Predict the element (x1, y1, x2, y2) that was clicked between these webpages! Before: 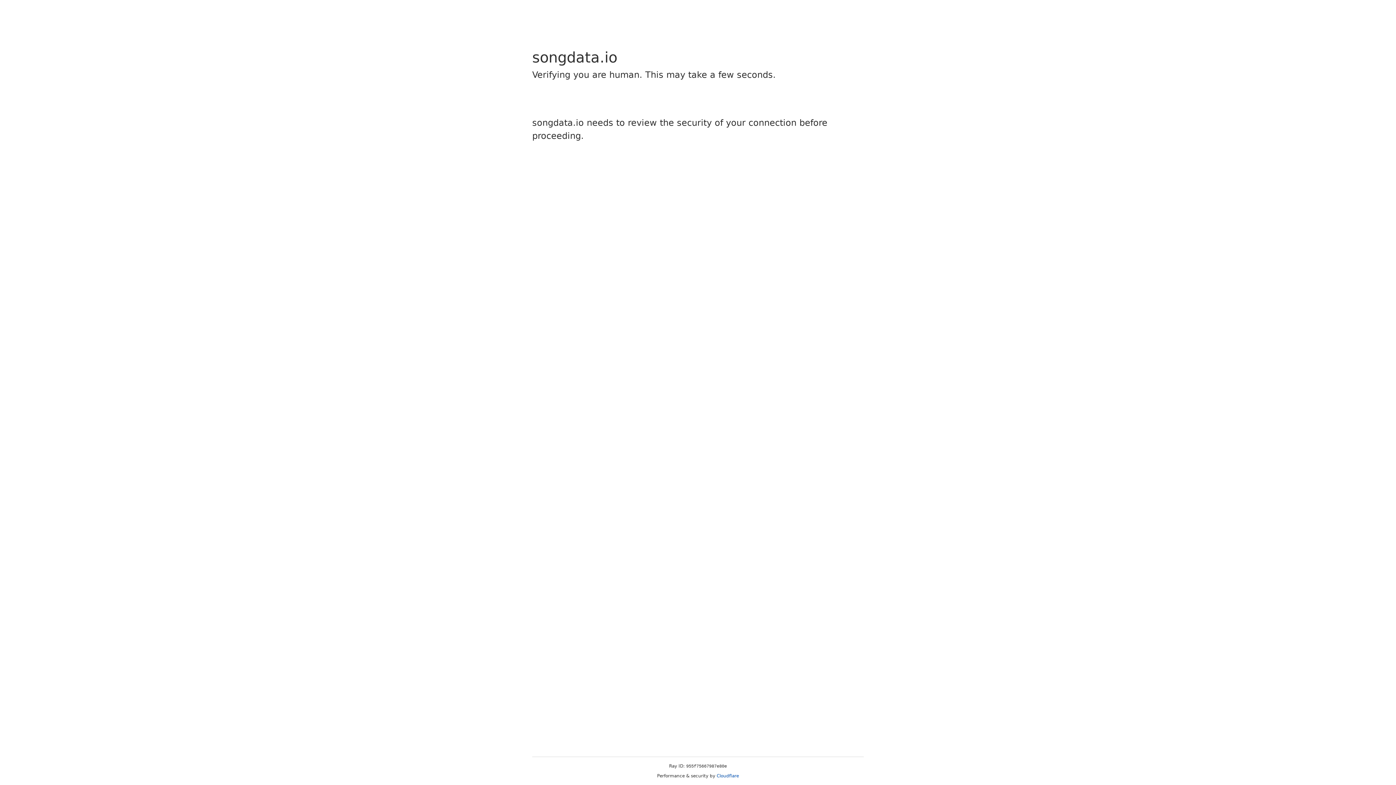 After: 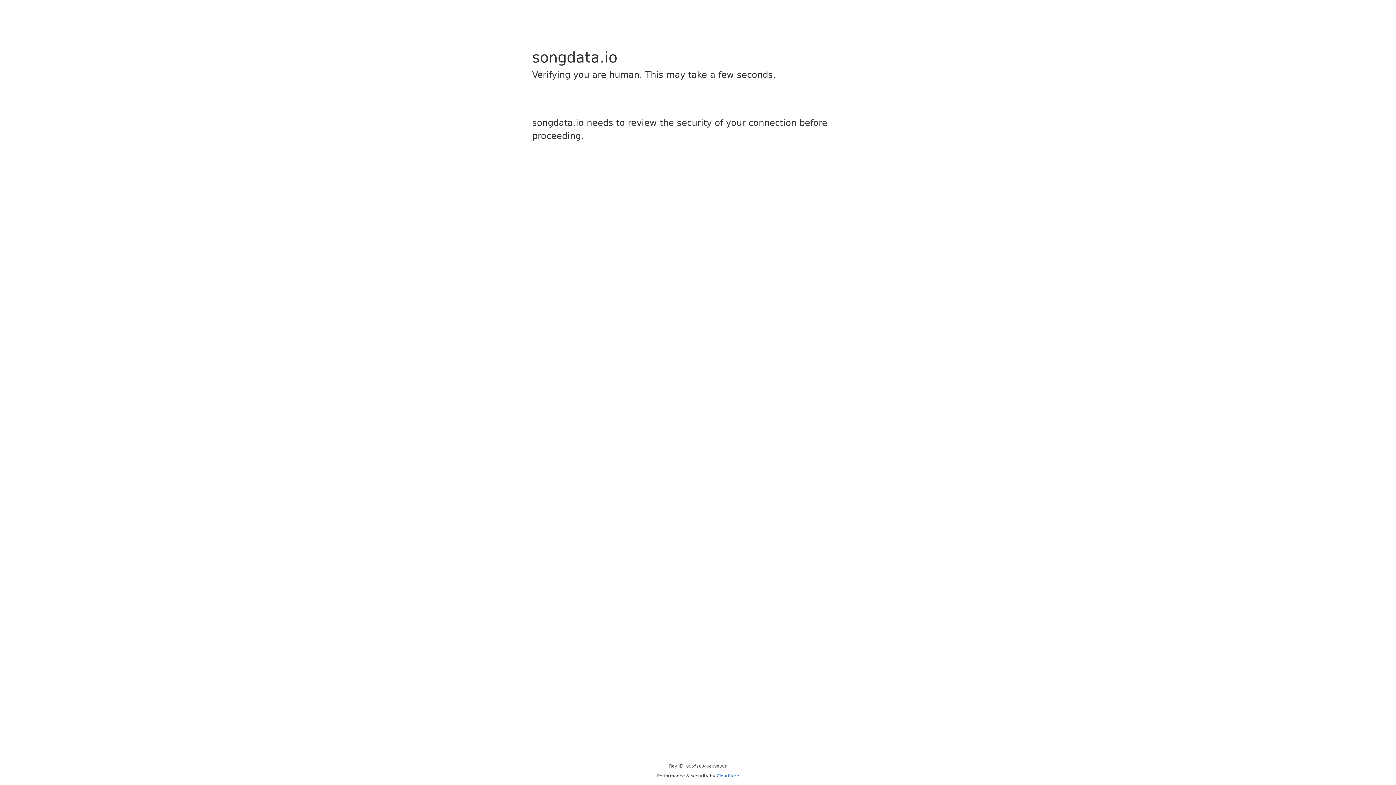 Action: bbox: (716, 773, 739, 778) label: Cloudflare